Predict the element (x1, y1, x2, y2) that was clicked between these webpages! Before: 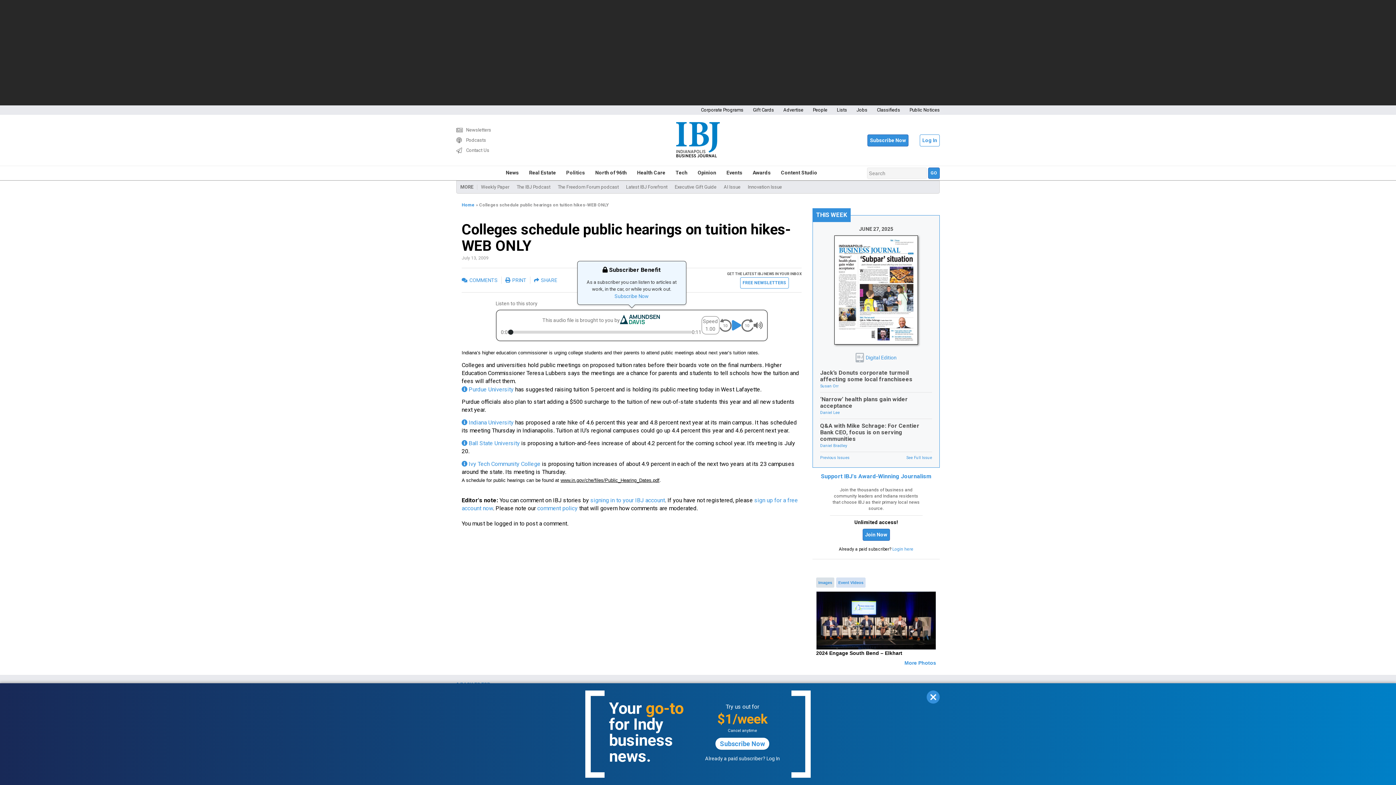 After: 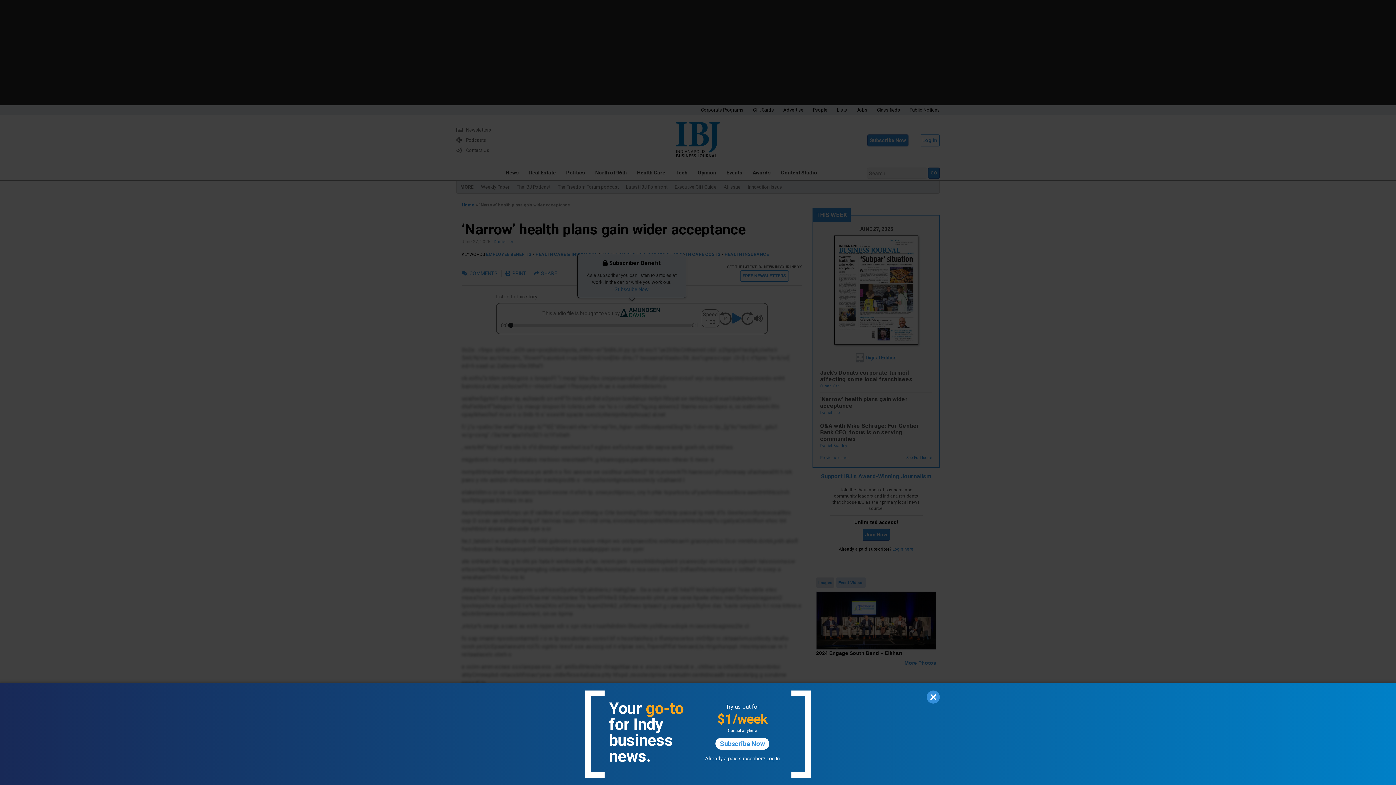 Action: label: ‘Narrow’ health plans gain wider acceptance bbox: (820, 395, 908, 409)